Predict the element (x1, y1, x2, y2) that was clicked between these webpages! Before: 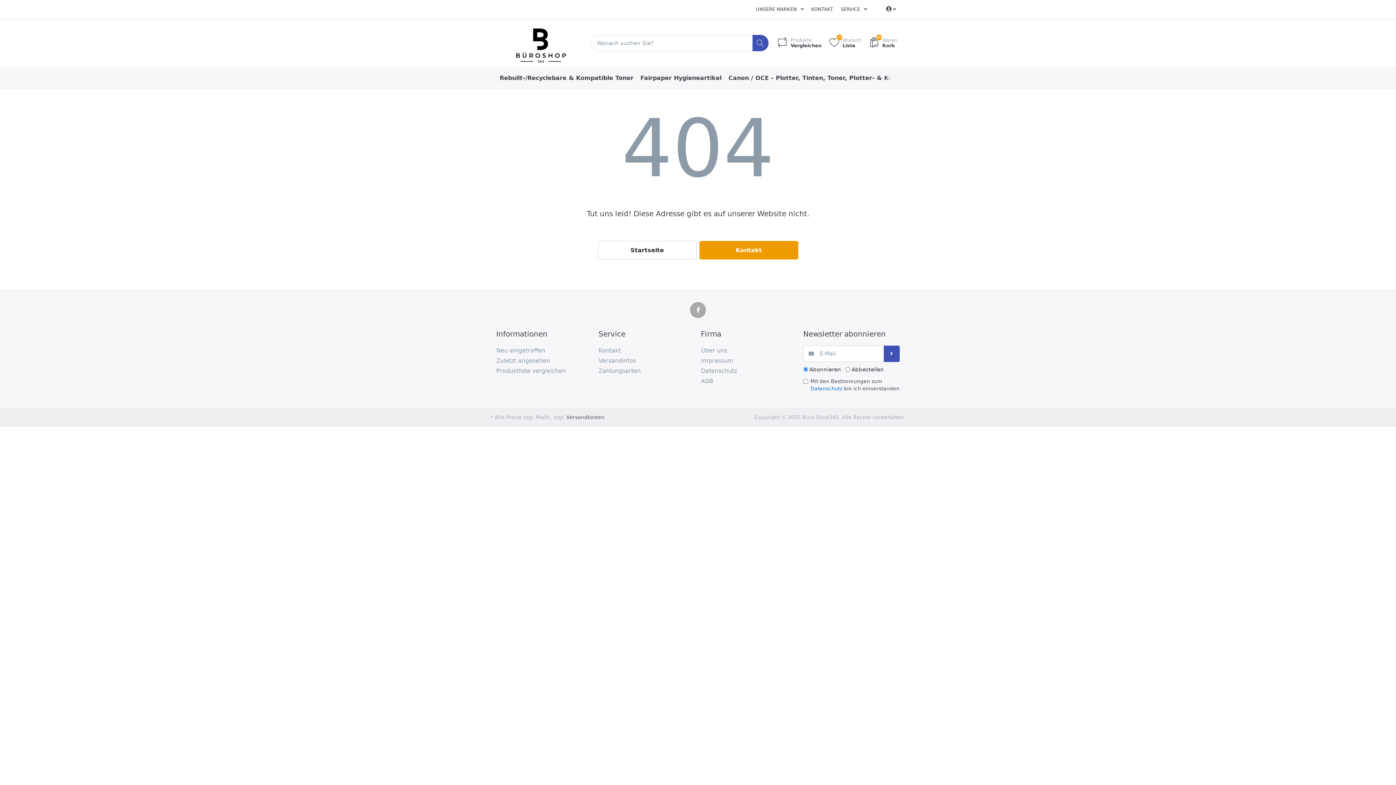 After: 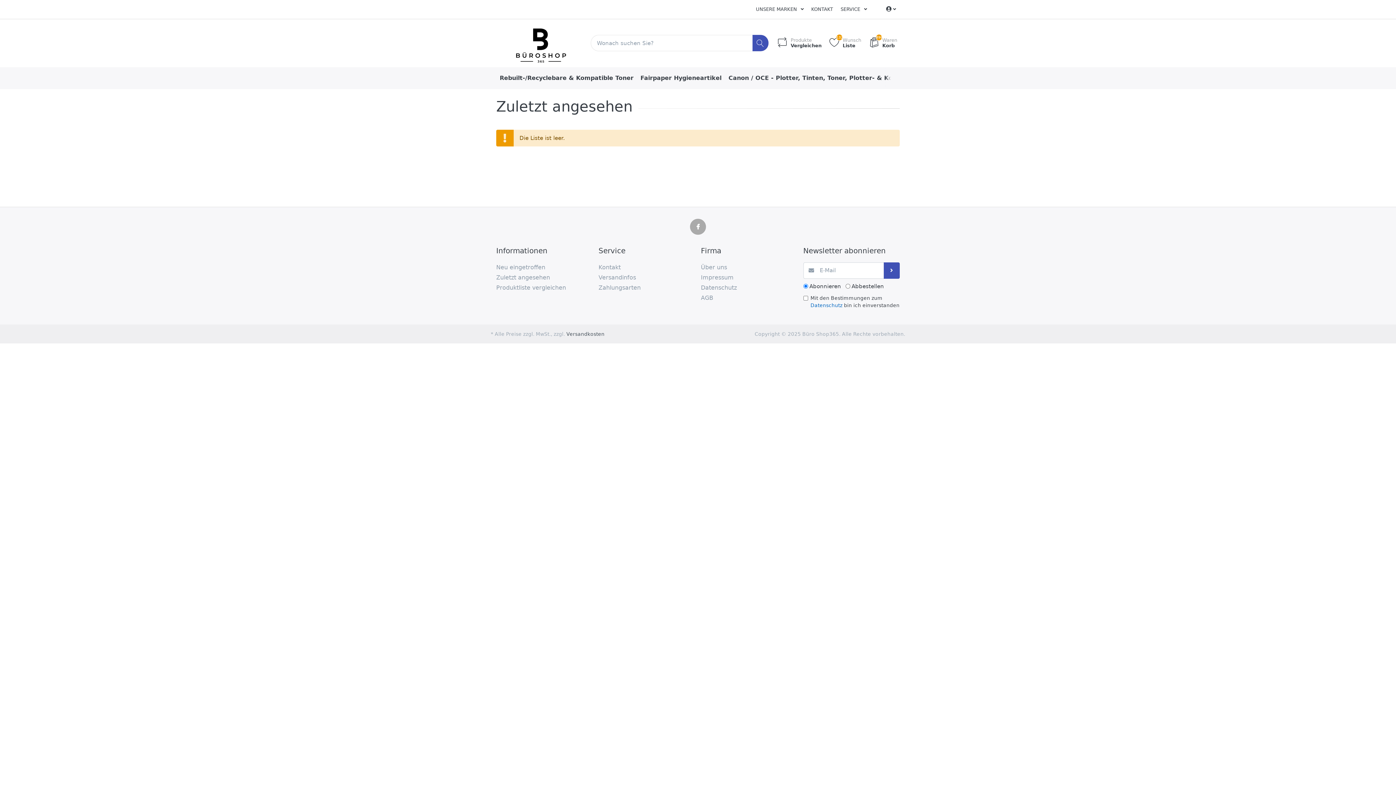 Action: bbox: (496, 356, 592, 366) label: Zuletzt angesehen